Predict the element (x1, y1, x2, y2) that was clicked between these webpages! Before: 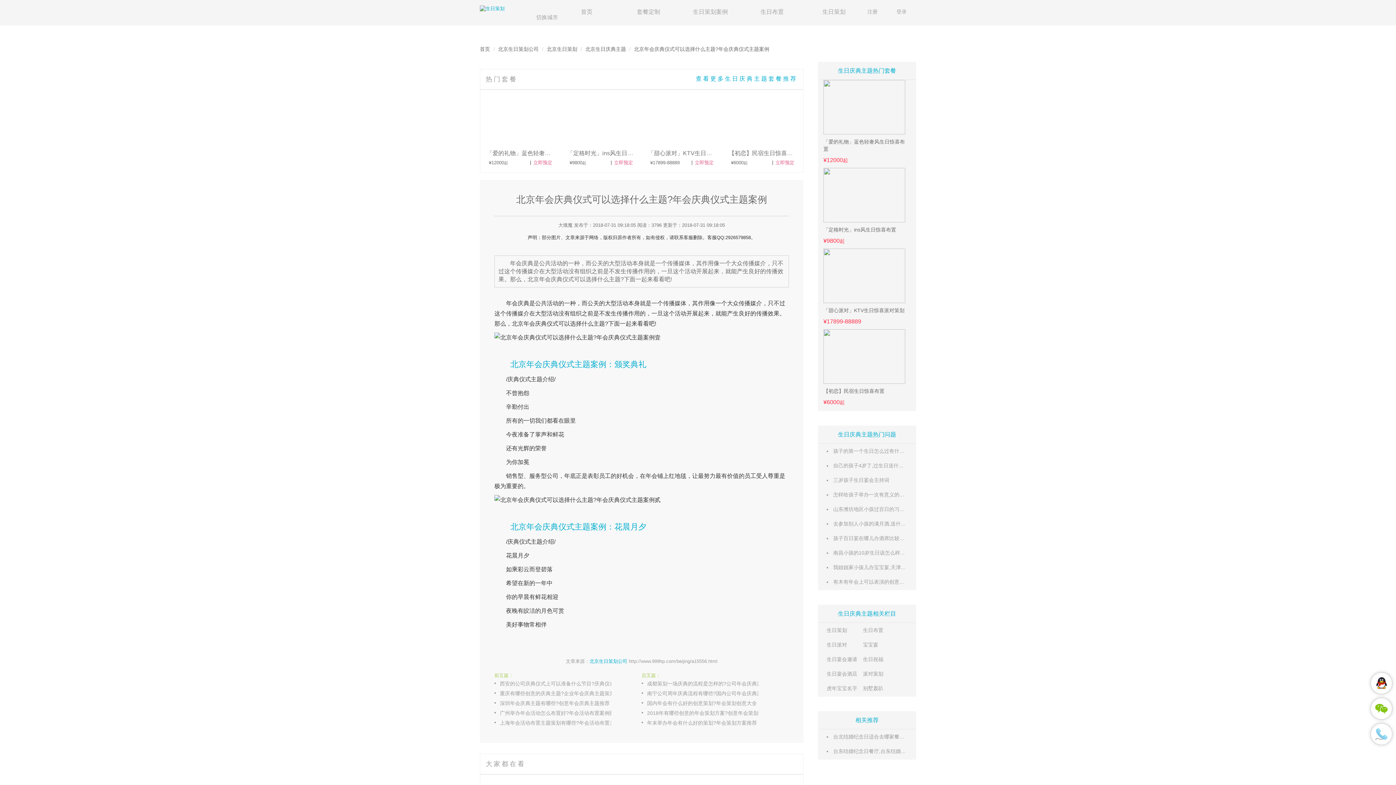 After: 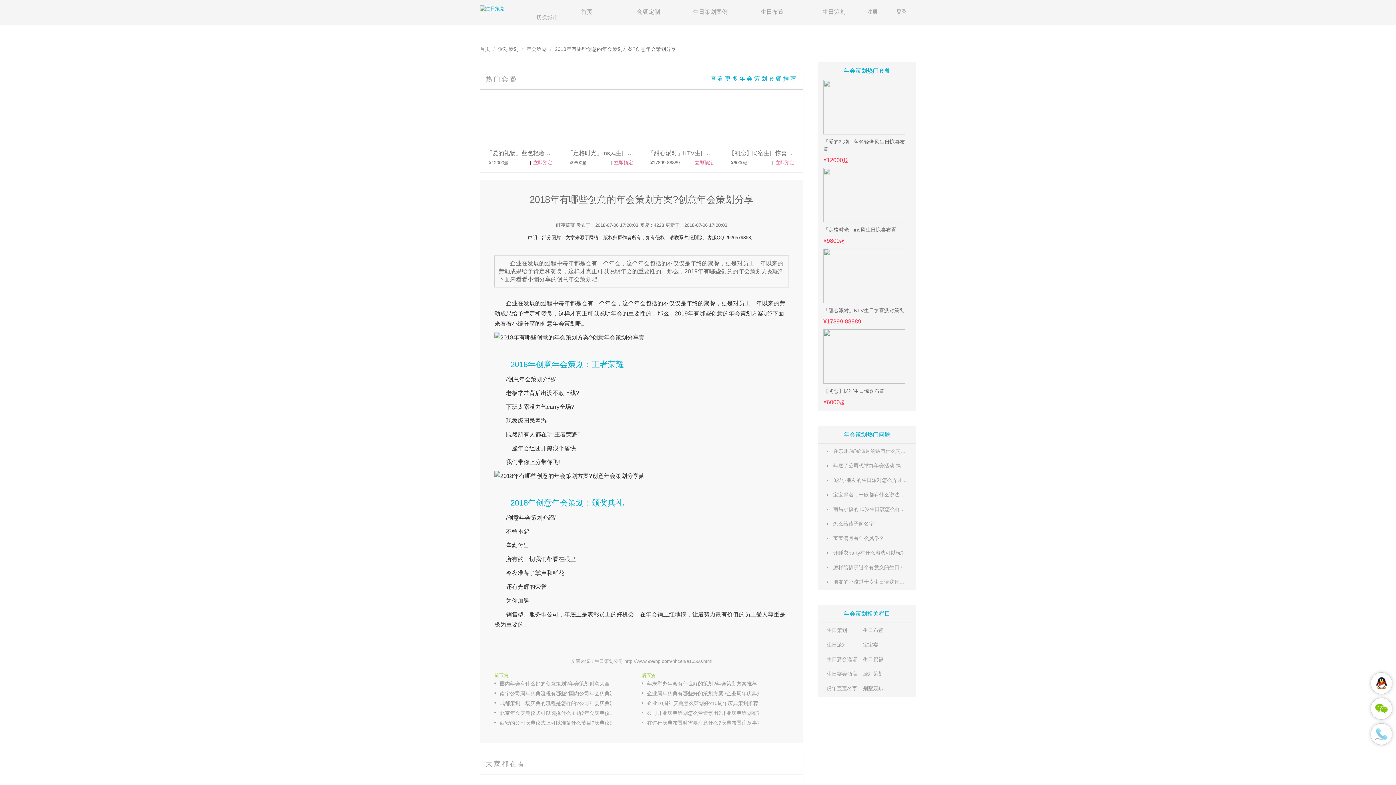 Action: label: 2018年有哪些创意的年会策划方案?创意年会策划分享 bbox: (647, 709, 774, 717)